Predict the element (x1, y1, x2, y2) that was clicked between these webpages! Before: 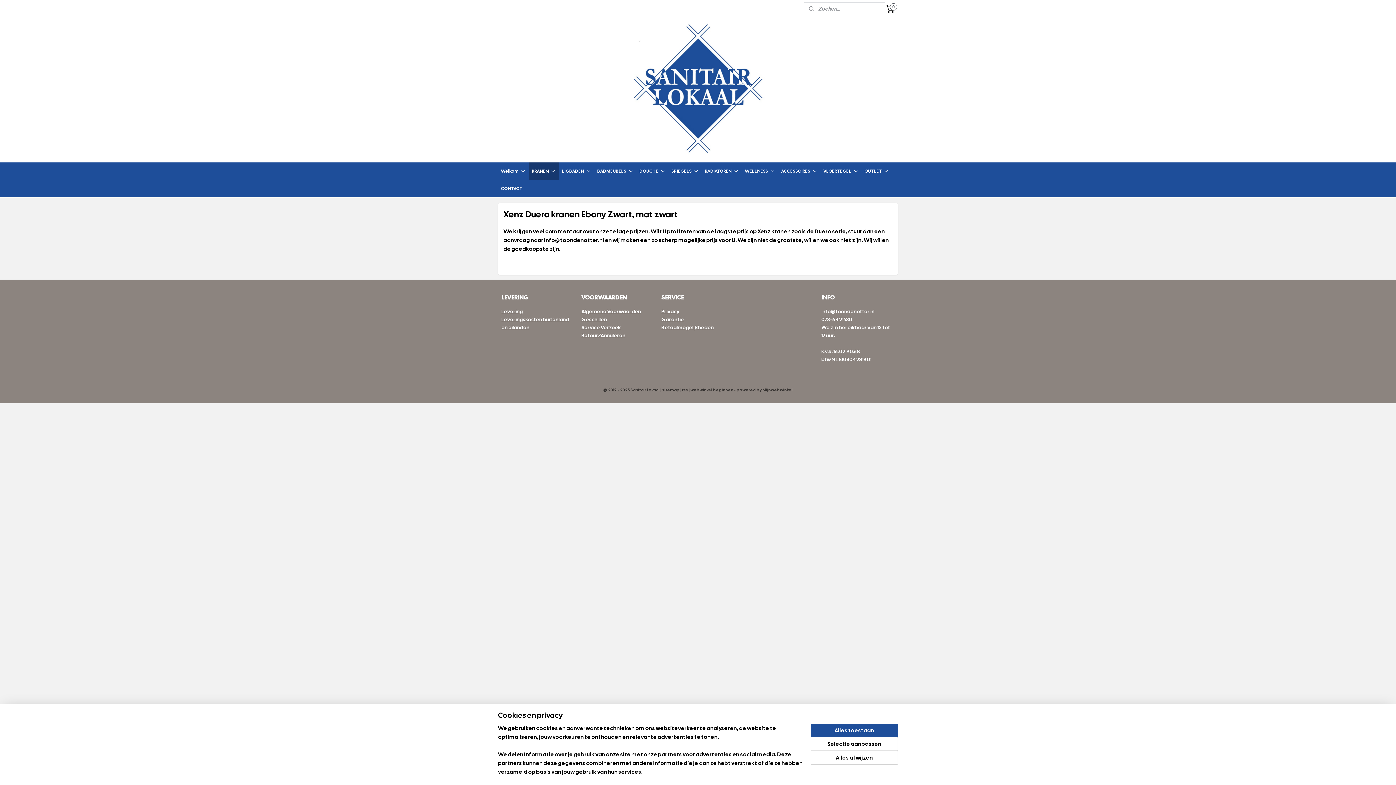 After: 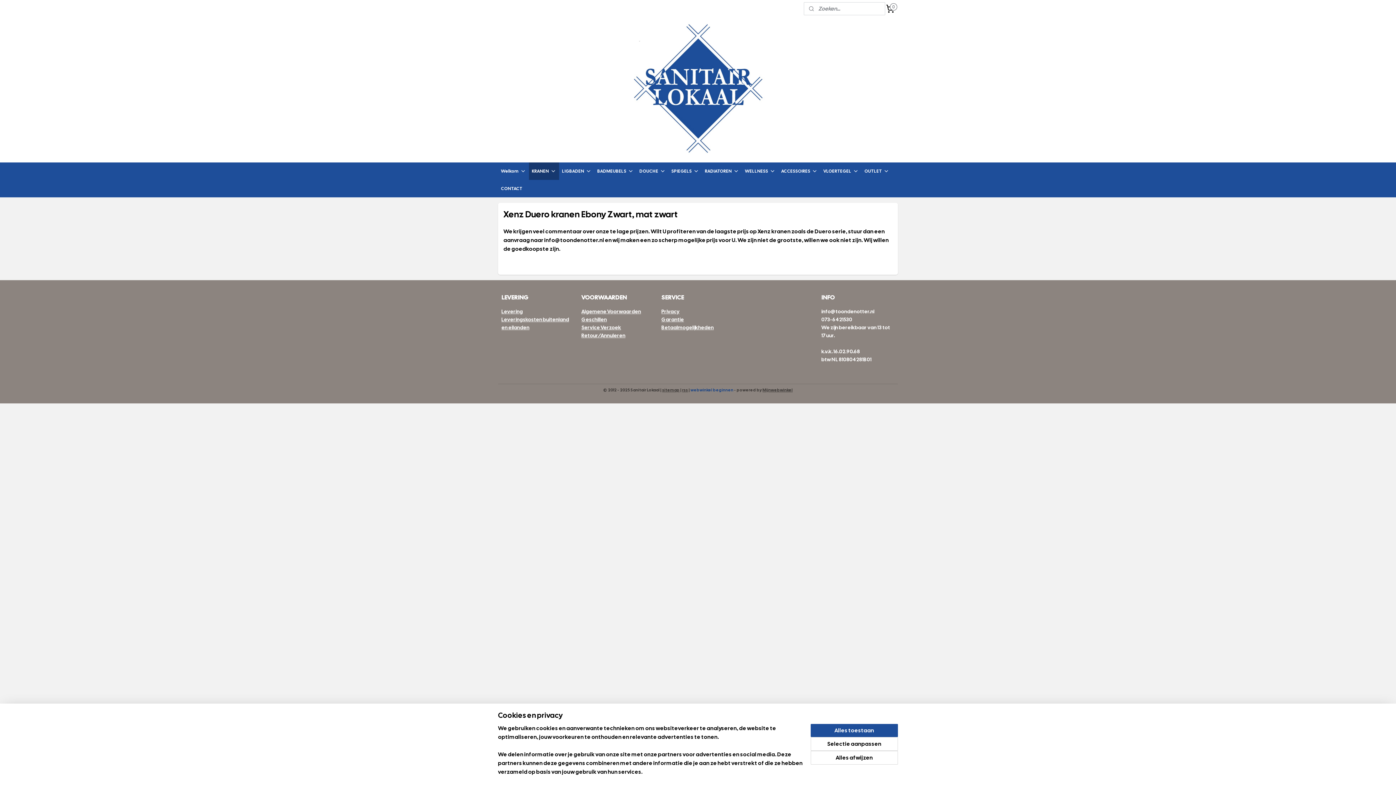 Action: bbox: (690, 387, 733, 392) label: webwinkel beginnen